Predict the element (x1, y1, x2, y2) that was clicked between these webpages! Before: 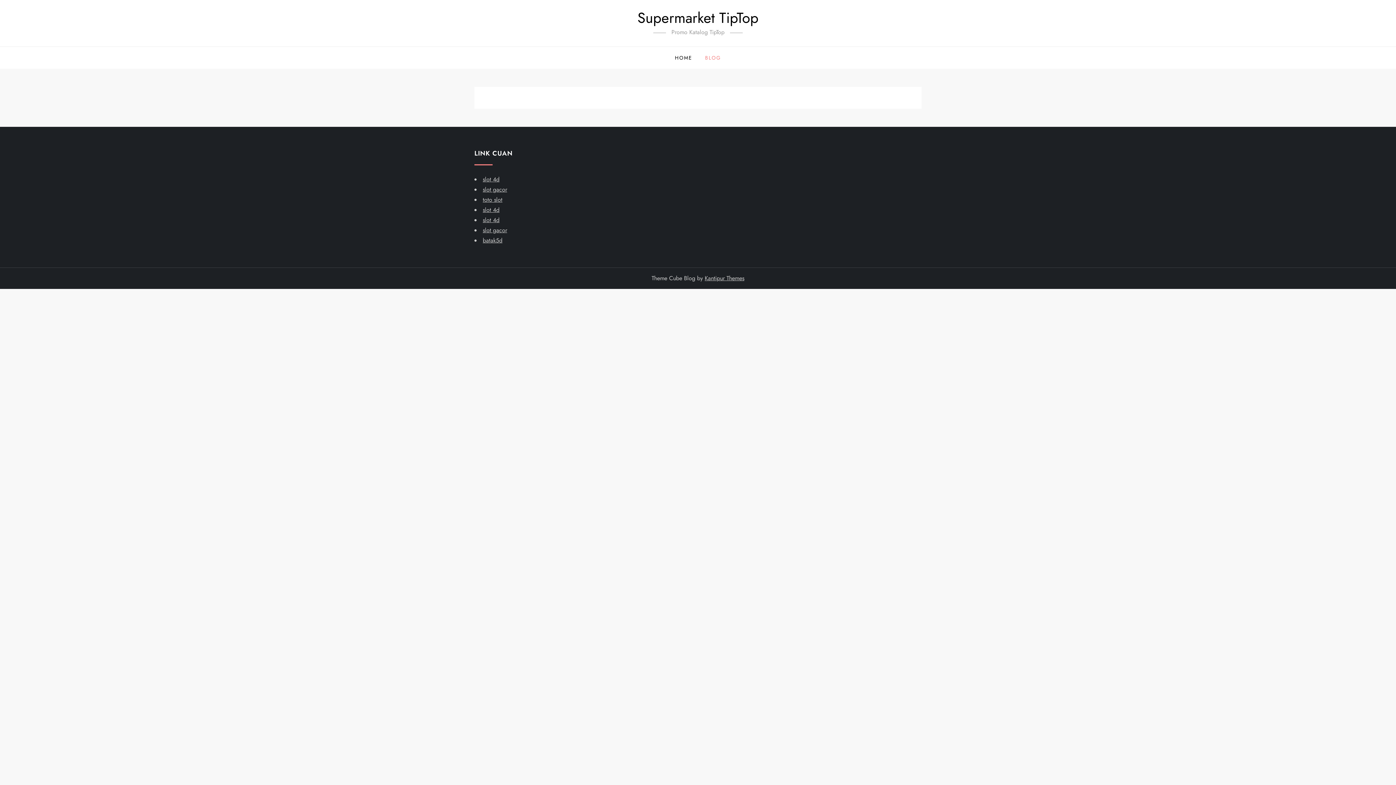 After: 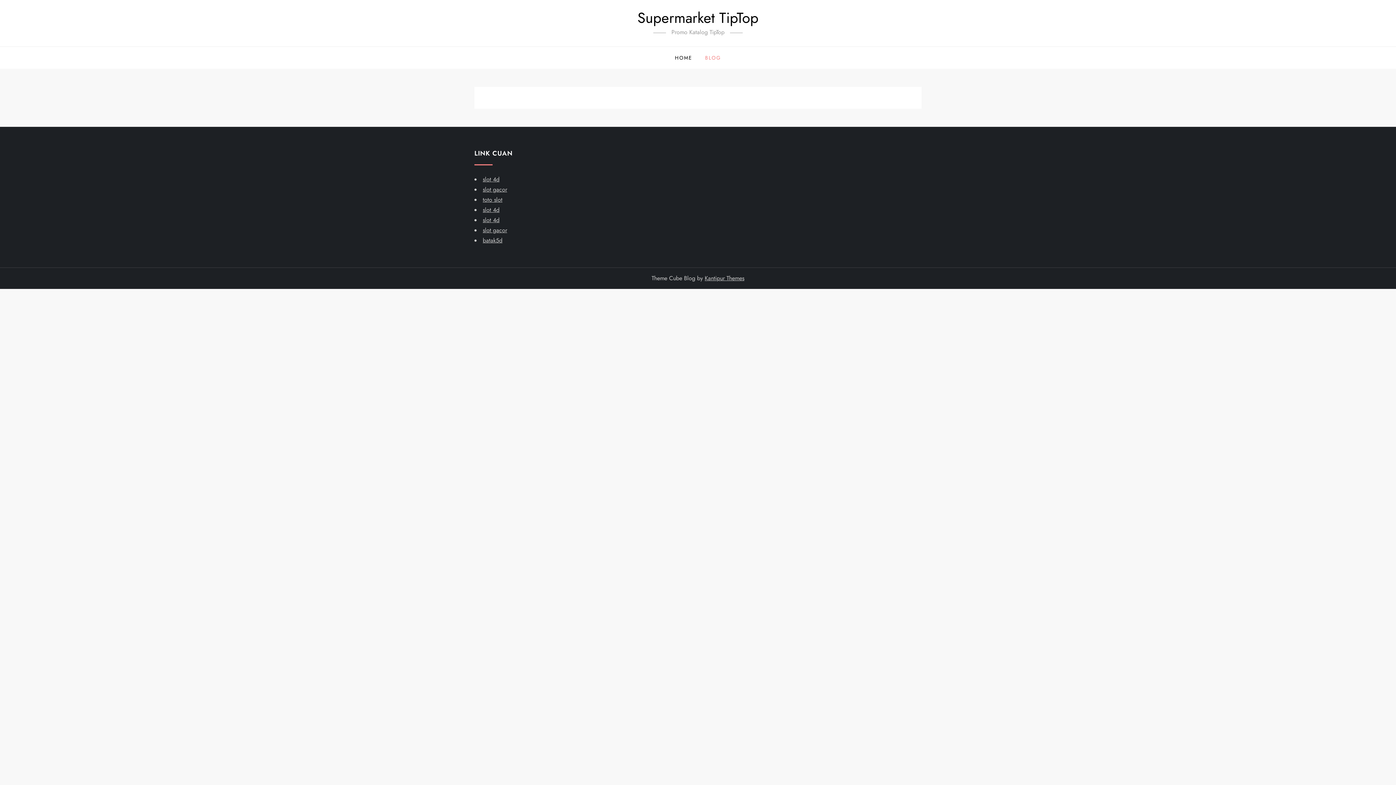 Action: bbox: (699, 46, 726, 68) label: BLOG